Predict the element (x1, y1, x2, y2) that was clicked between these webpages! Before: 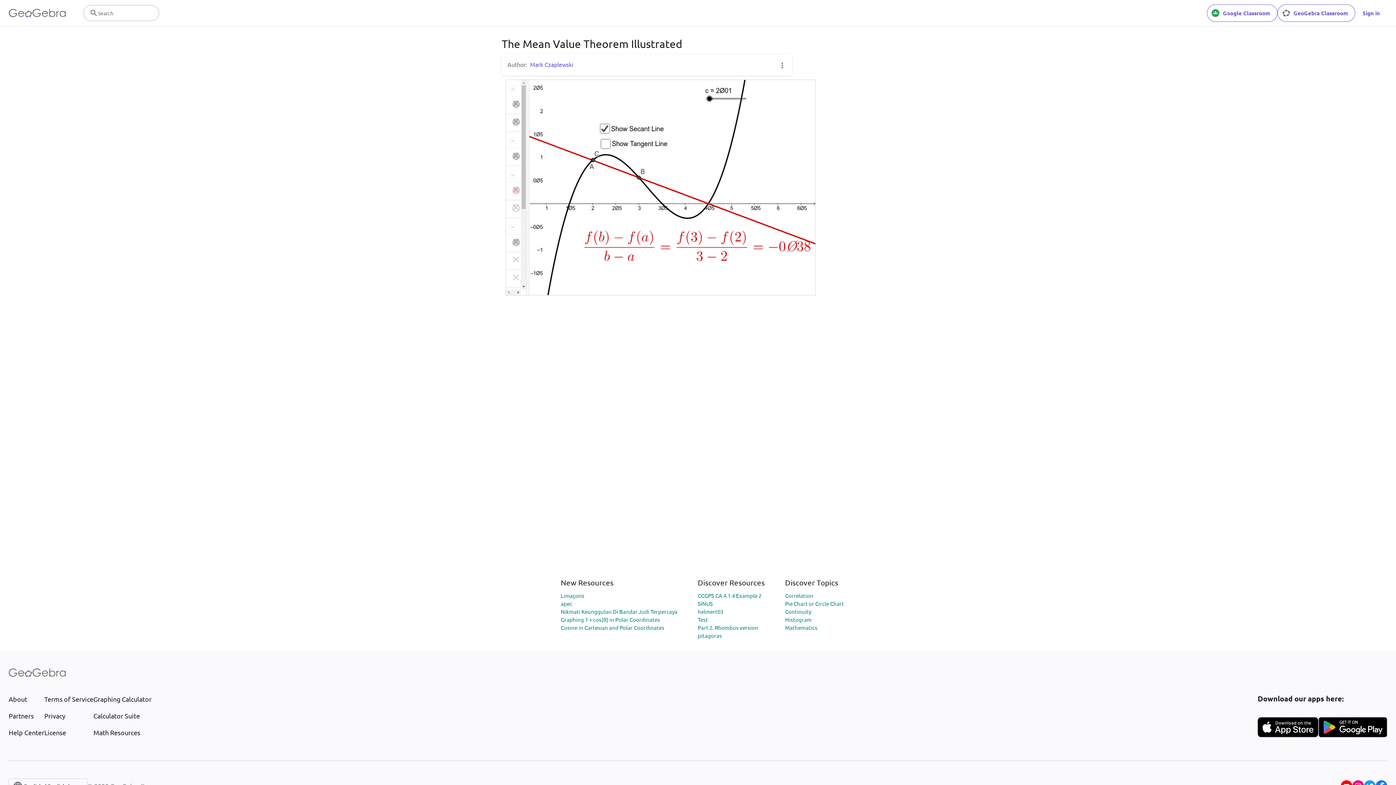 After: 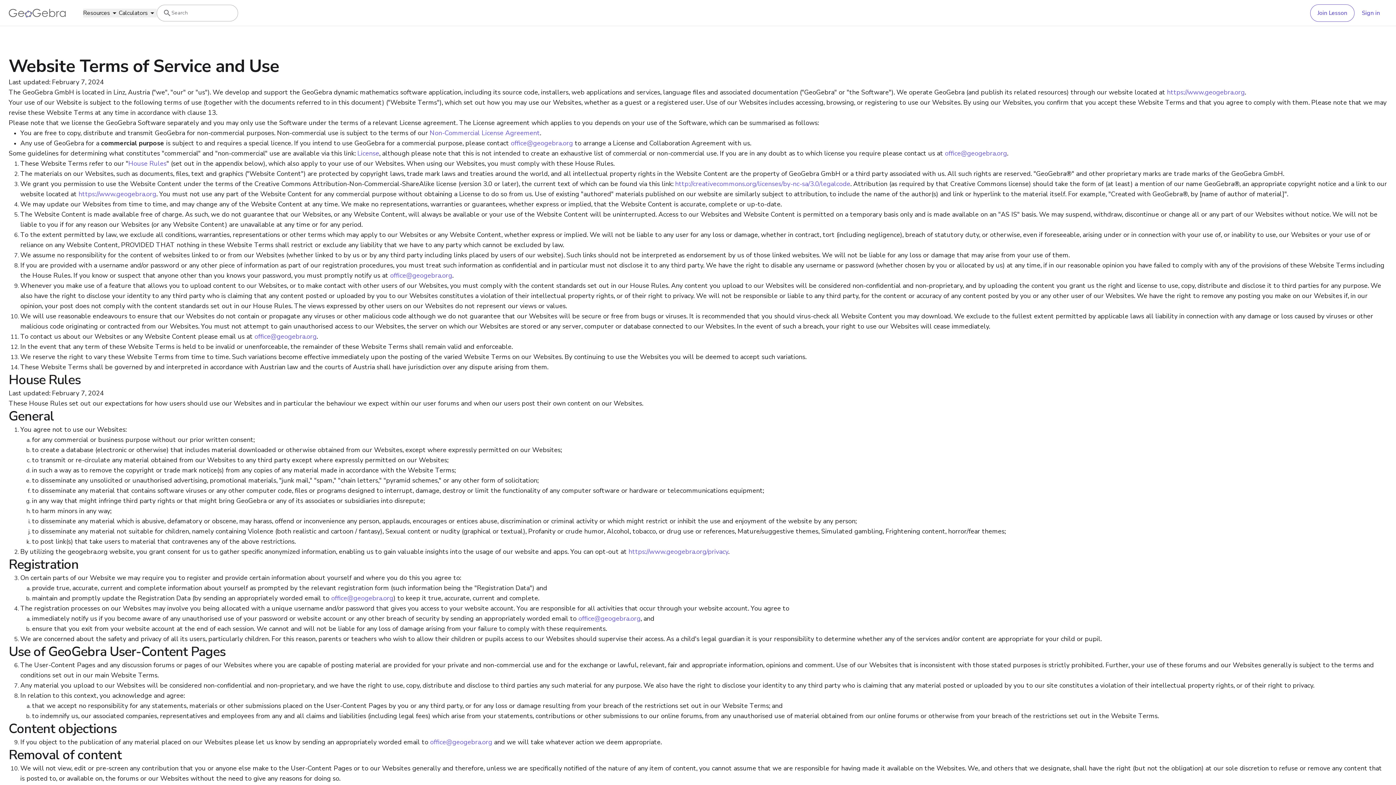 Action: label: Terms of Service bbox: (44, 694, 93, 704)